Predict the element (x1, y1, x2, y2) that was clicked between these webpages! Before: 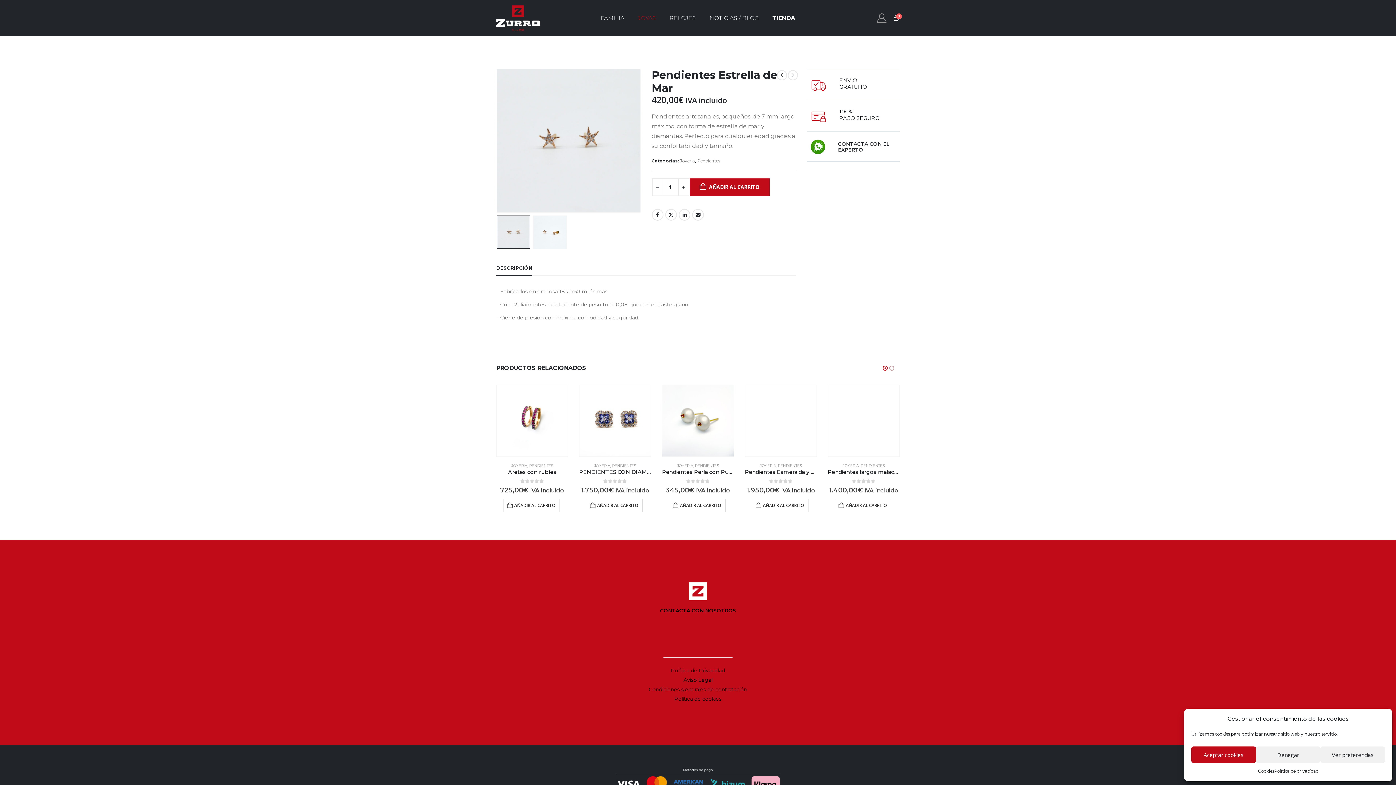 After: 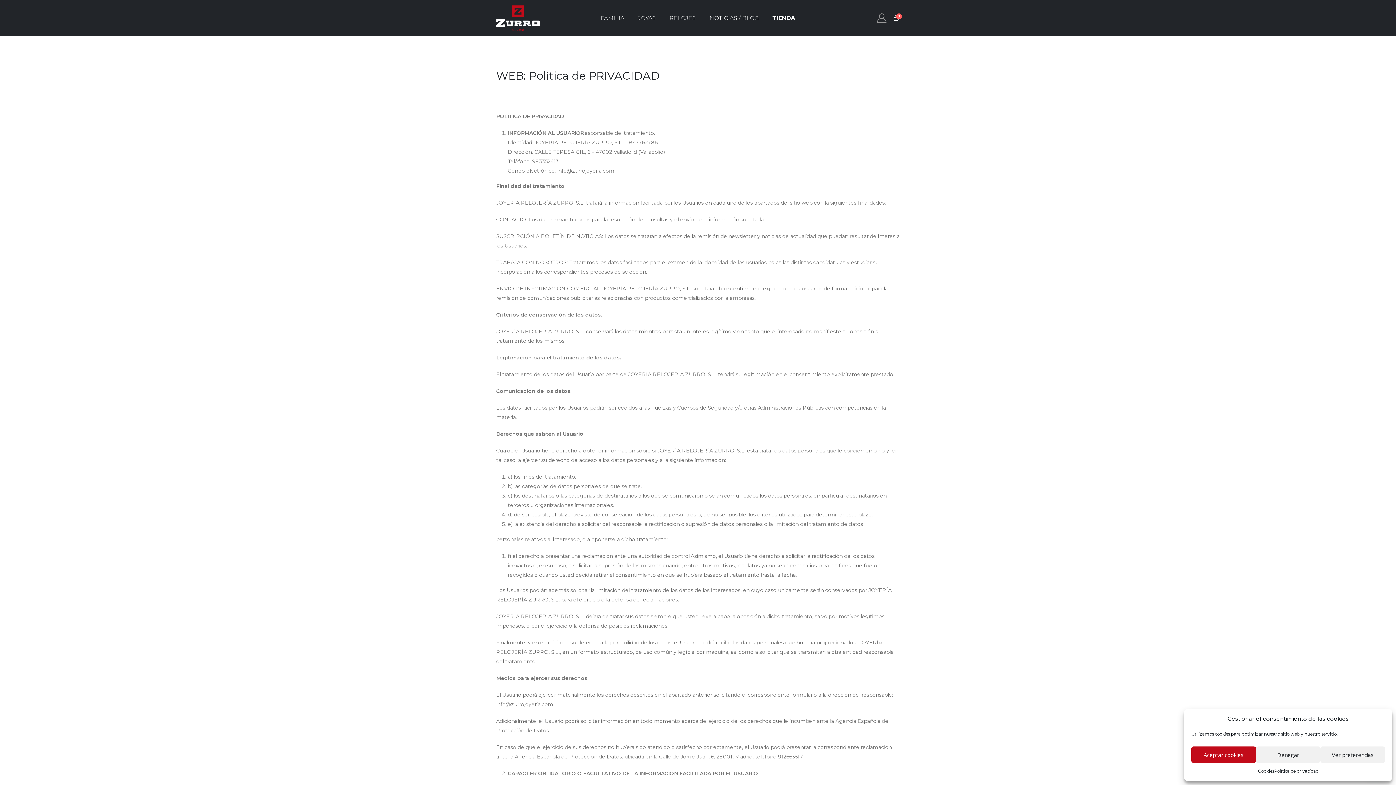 Action: label: Política de Privacidad bbox: (671, 667, 725, 674)